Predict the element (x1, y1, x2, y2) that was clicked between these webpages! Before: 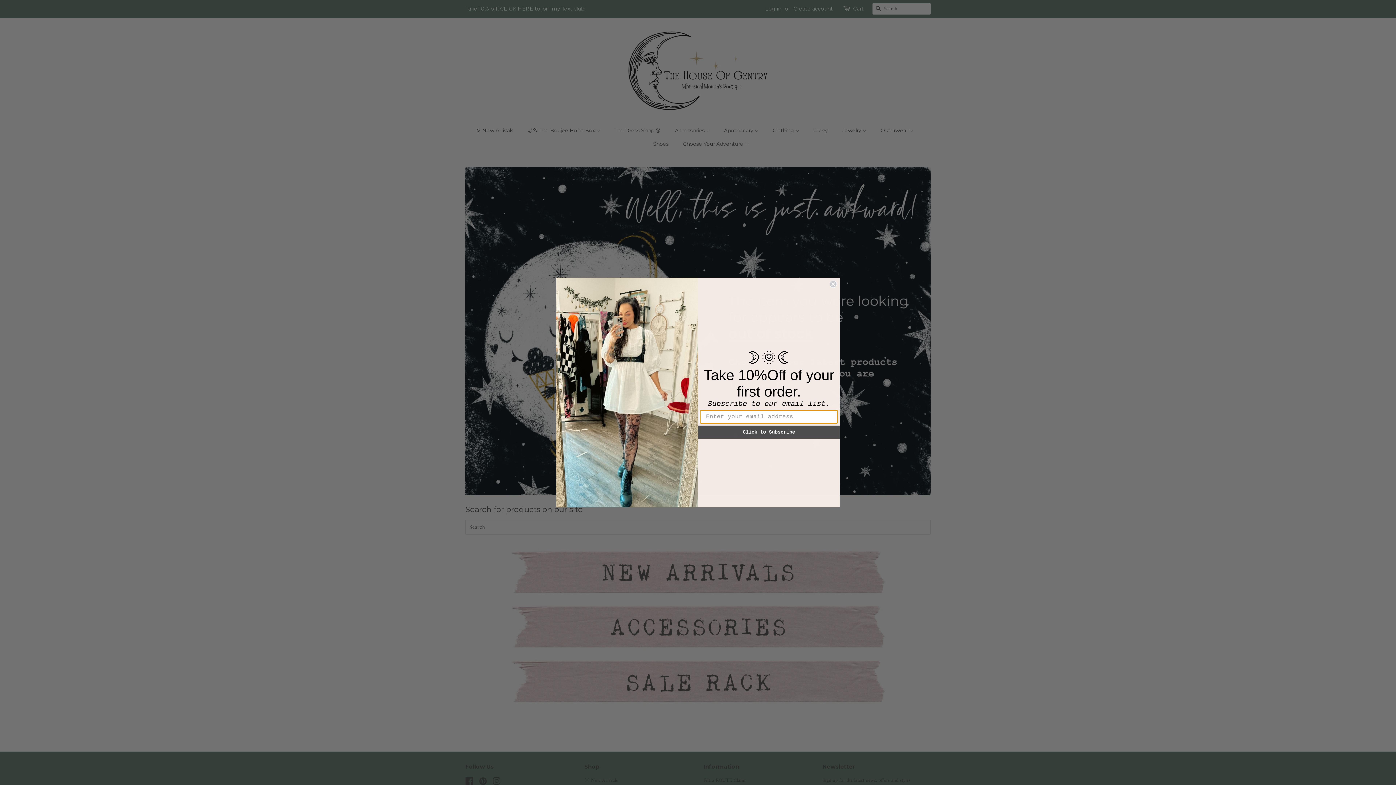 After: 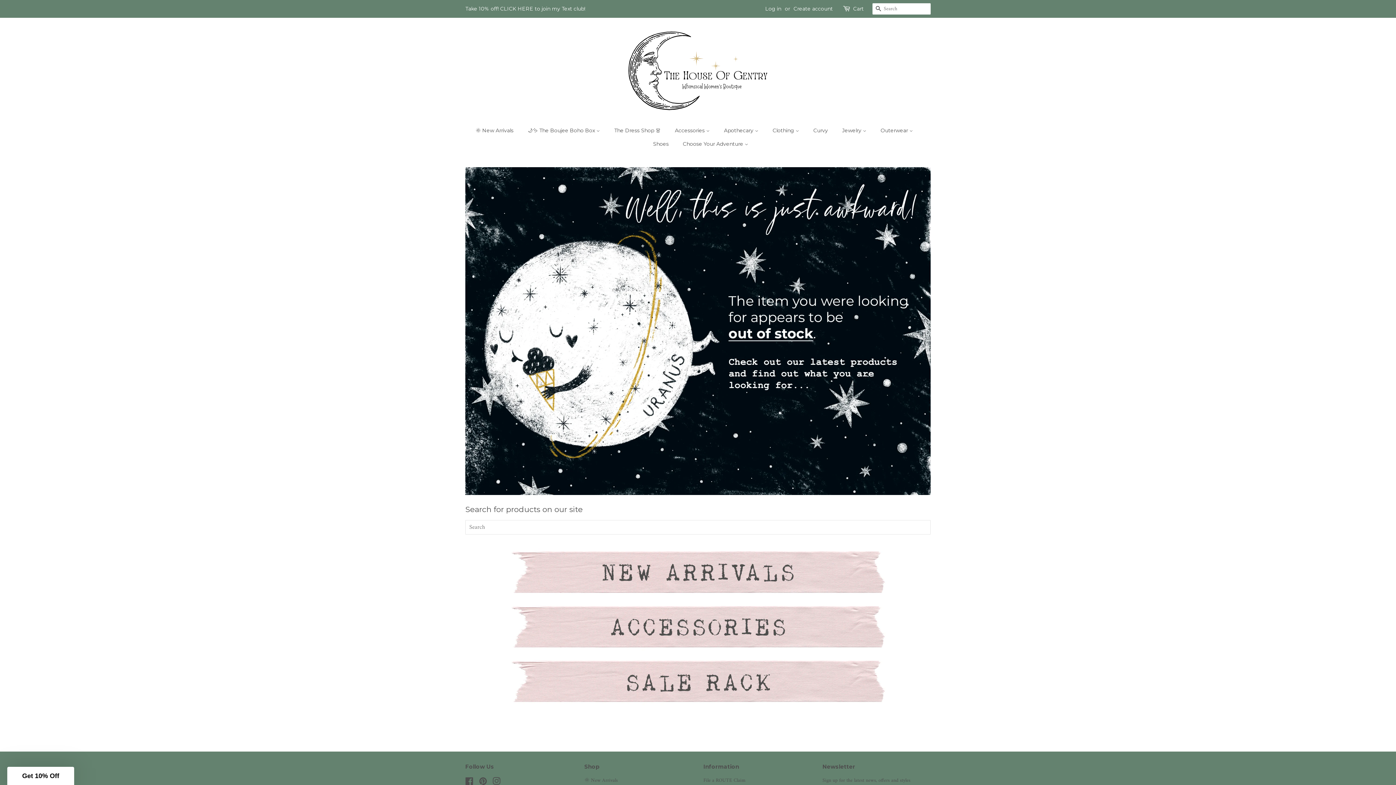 Action: label: Close dialog bbox: (829, 358, 837, 365)